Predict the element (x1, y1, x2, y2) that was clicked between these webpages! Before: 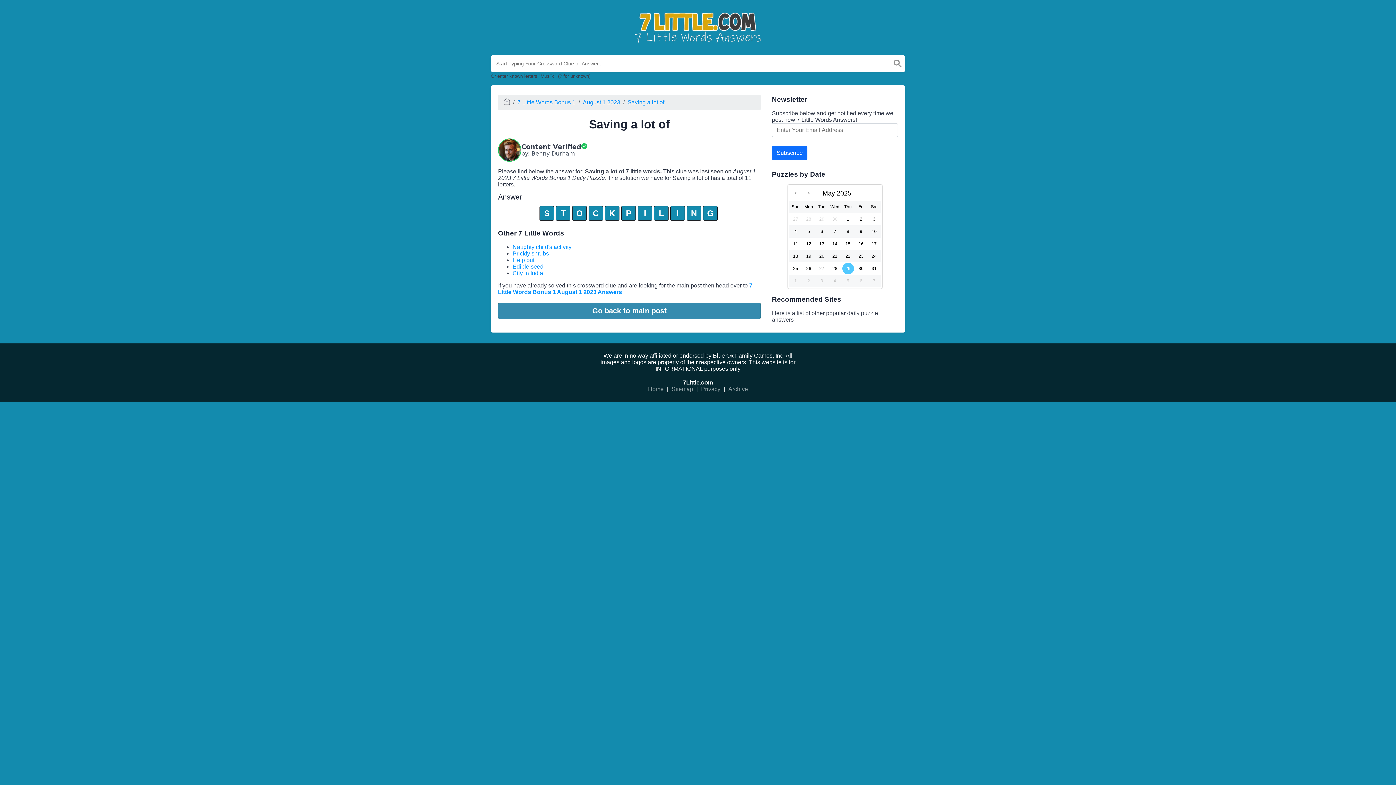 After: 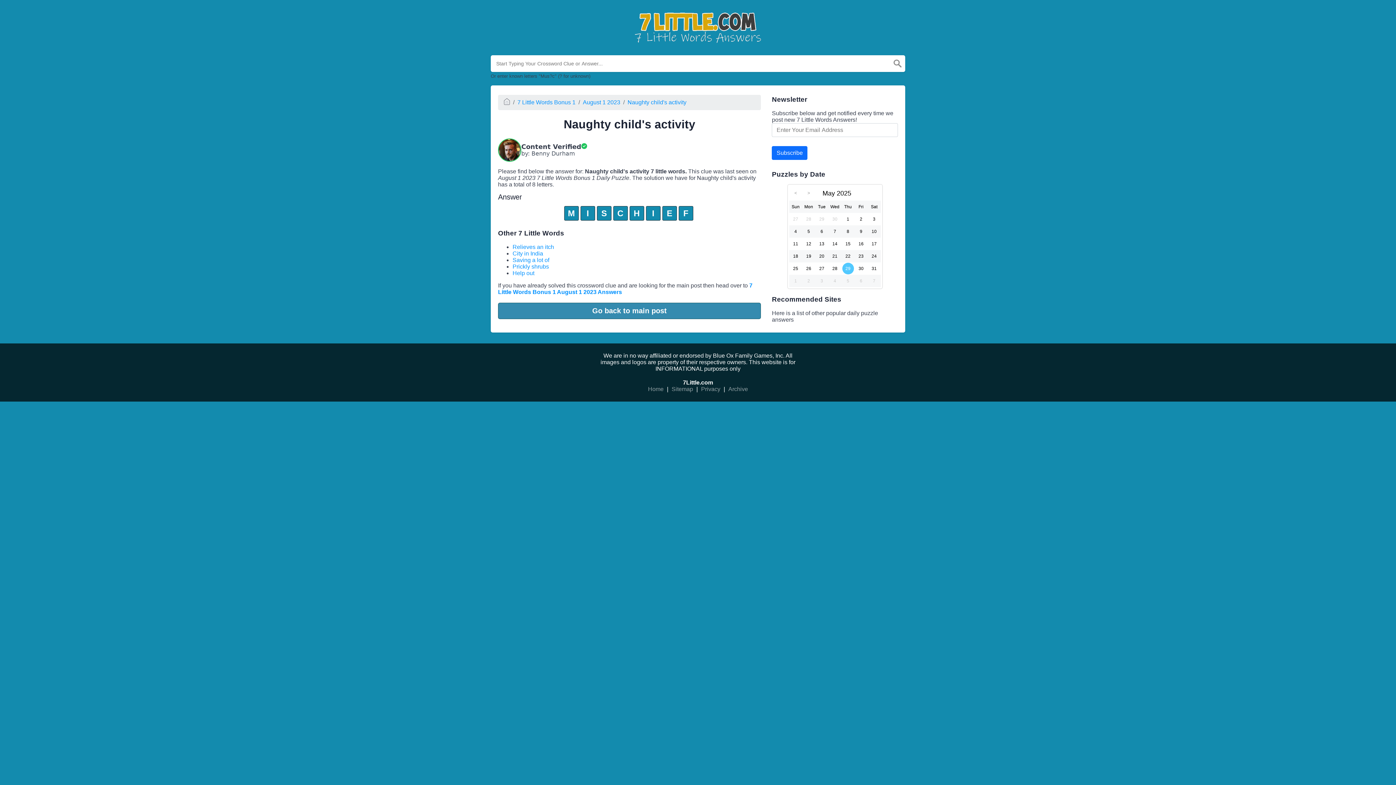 Action: label: Naughty child's activity bbox: (512, 243, 571, 250)